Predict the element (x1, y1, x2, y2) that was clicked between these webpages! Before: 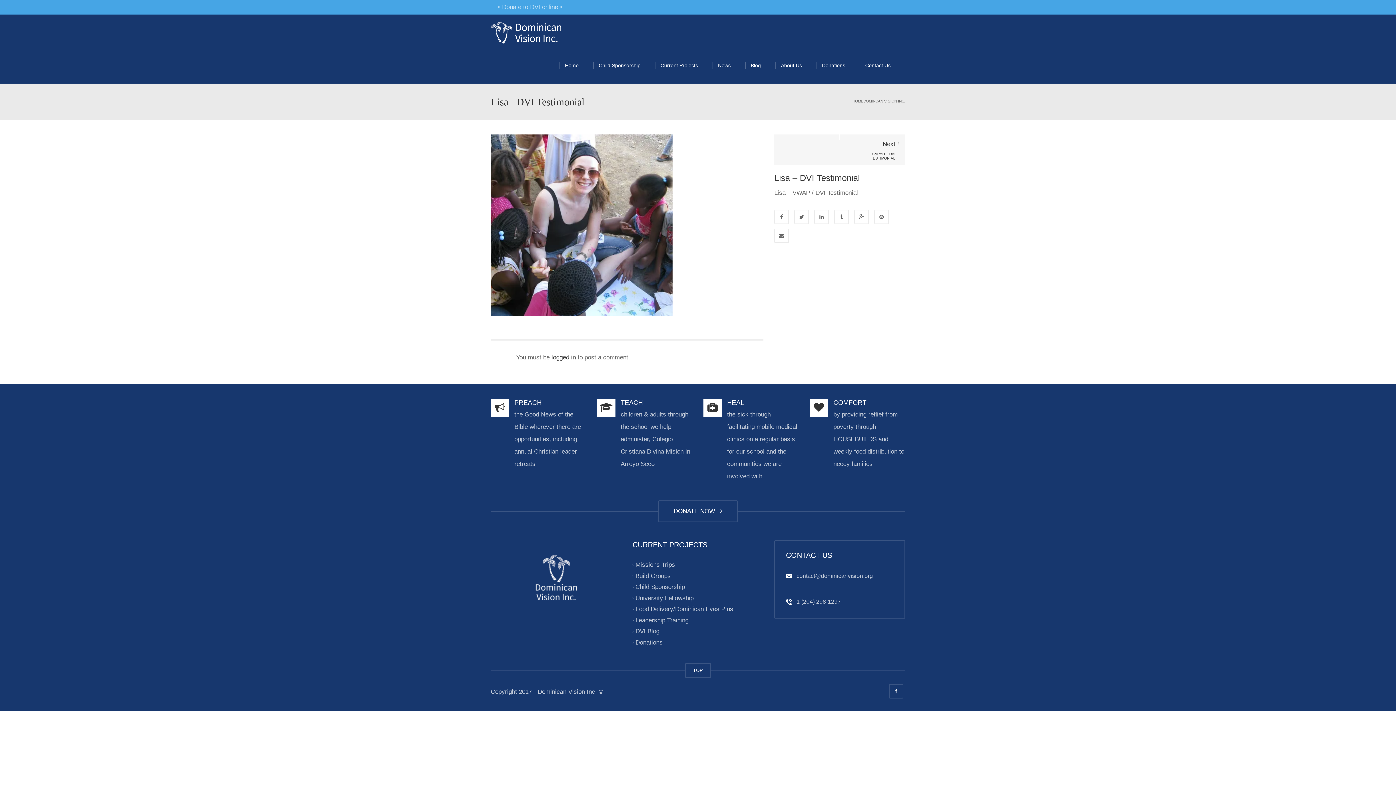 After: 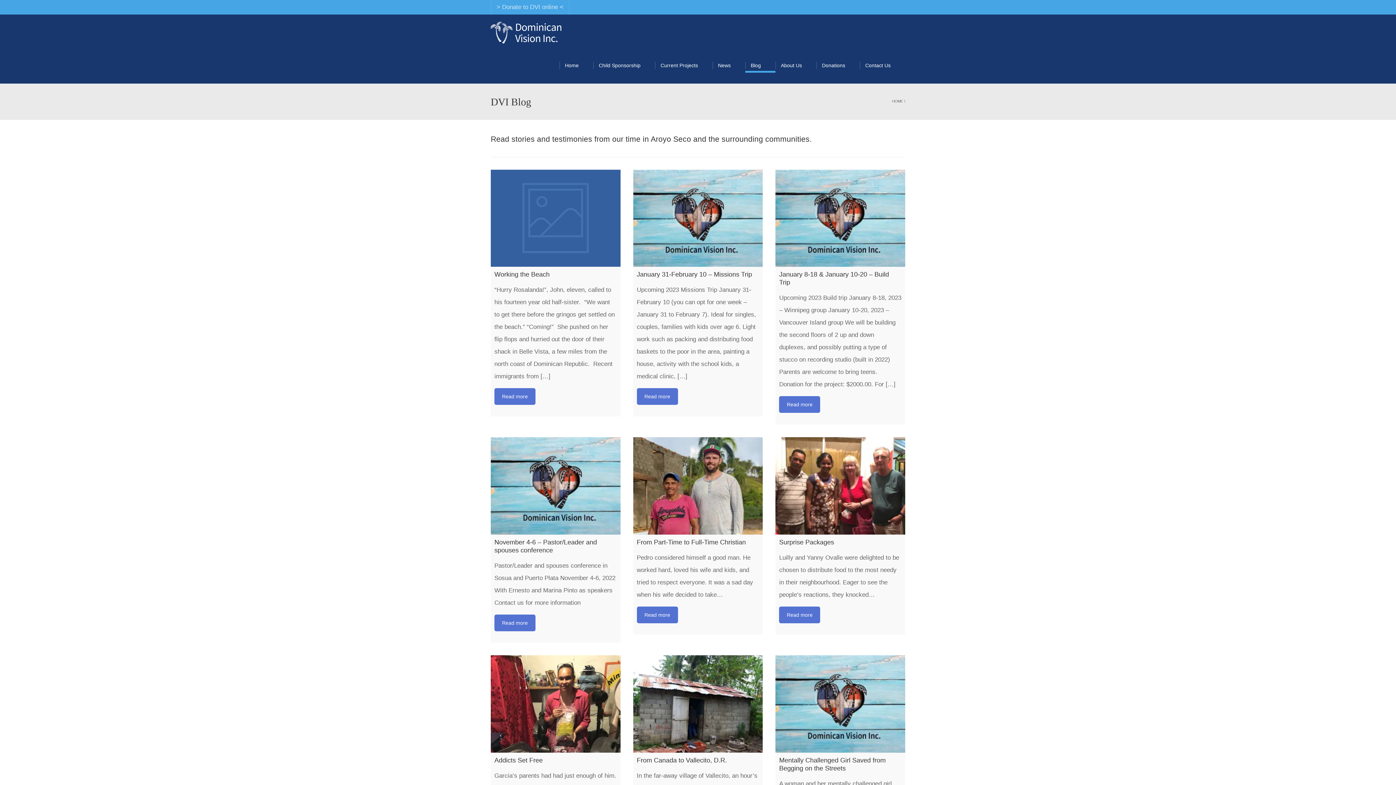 Action: bbox: (635, 628, 659, 635) label: DVI Blog